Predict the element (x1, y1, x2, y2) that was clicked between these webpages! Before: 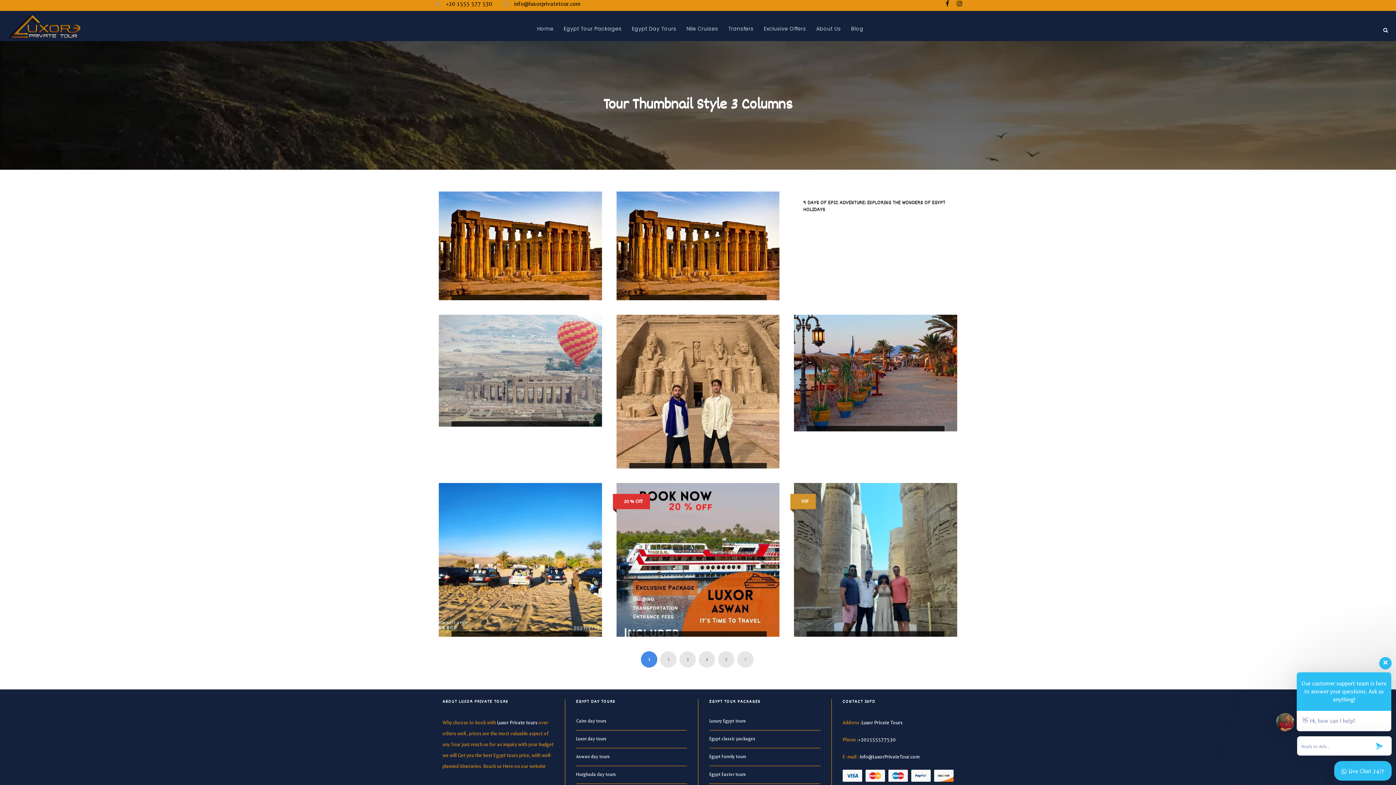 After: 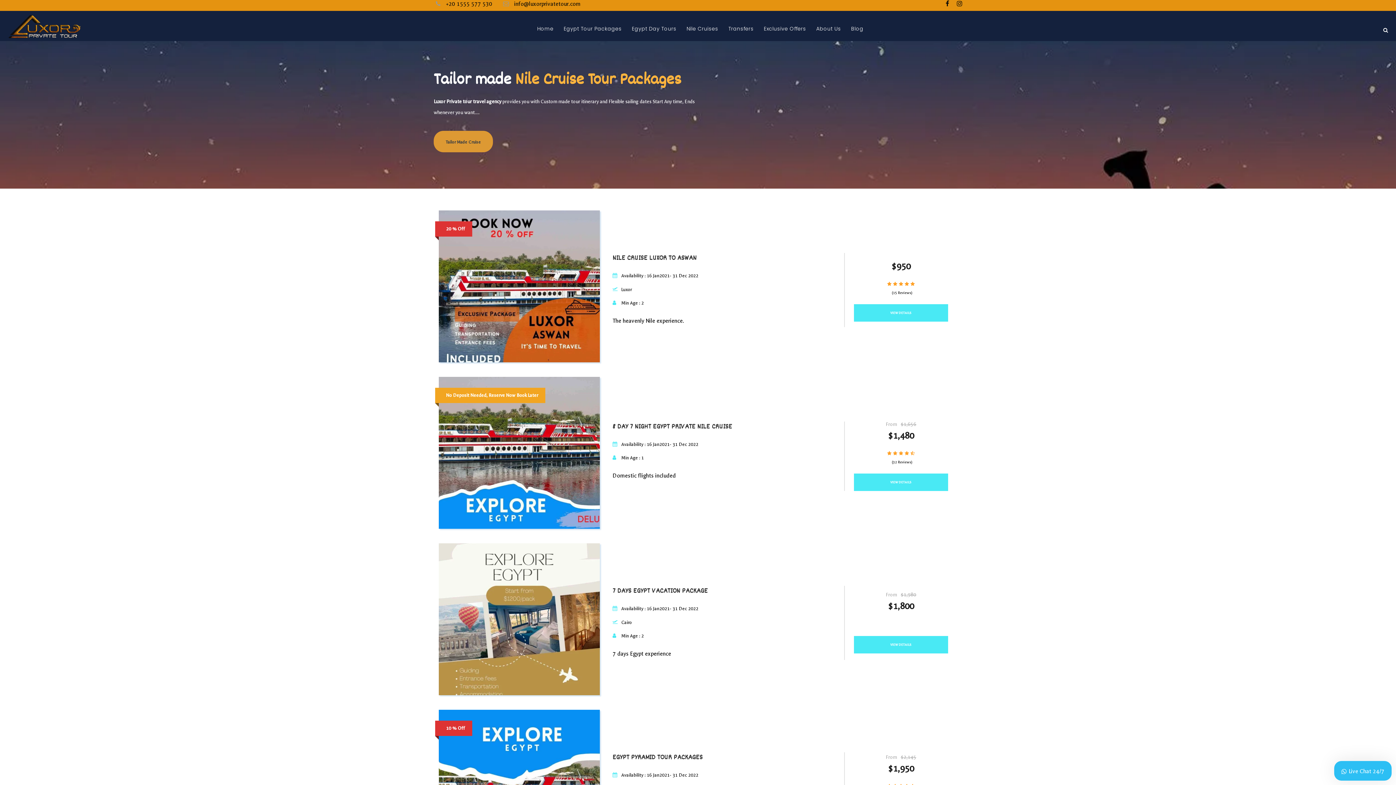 Action: label: Nile Cruises bbox: (686, 24, 718, 41)